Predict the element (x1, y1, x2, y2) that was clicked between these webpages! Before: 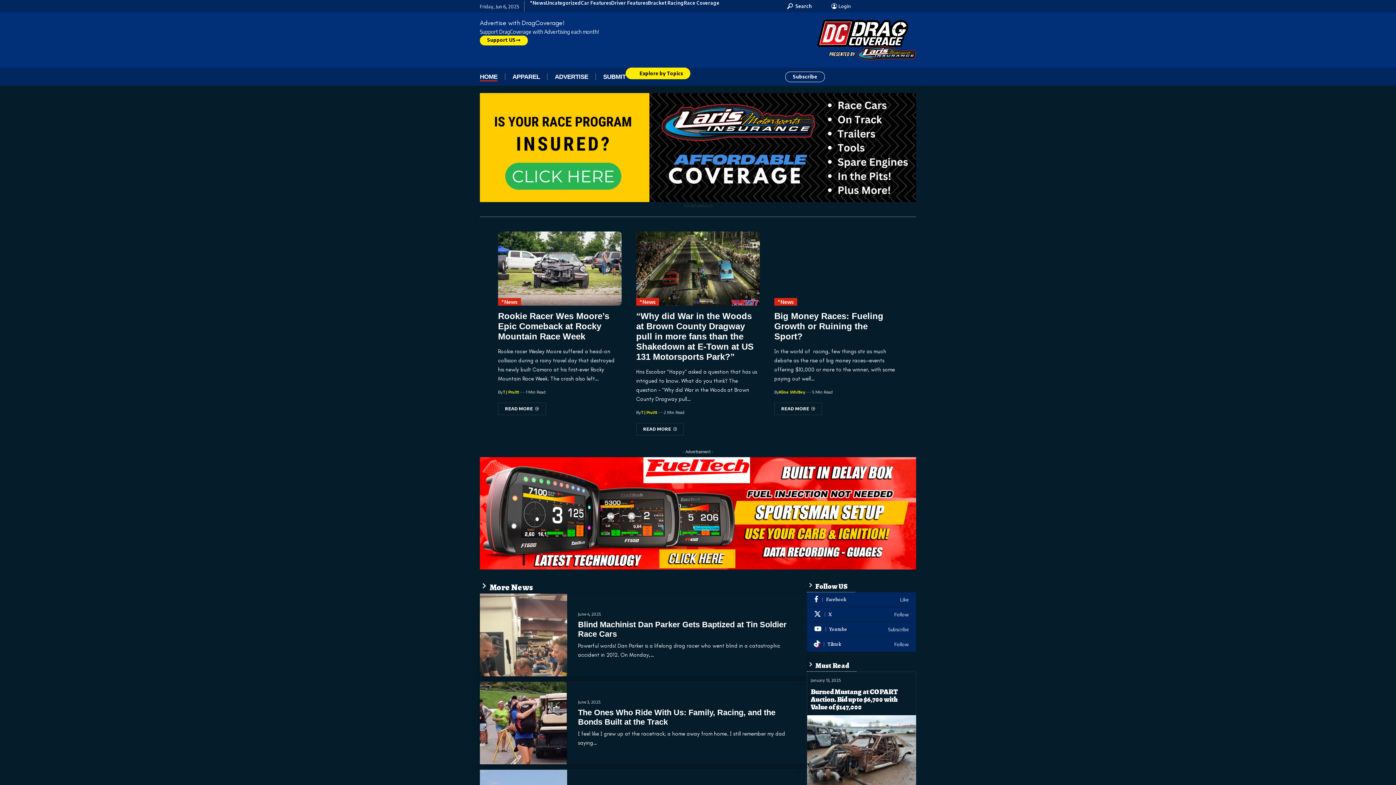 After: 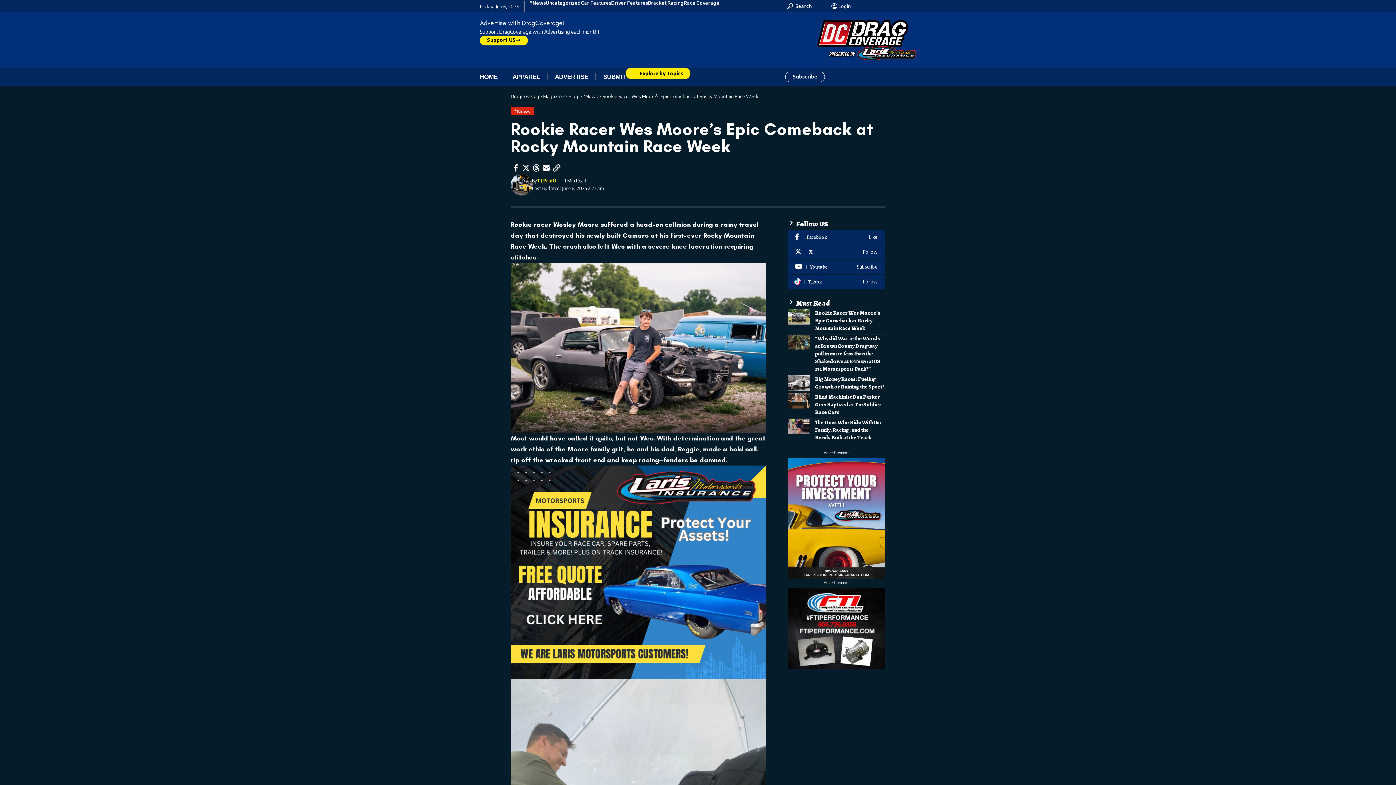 Action: bbox: (498, 311, 609, 341) label: Rookie Racer Wes Moore’s Epic Comeback at Rocky Mountain Race Week